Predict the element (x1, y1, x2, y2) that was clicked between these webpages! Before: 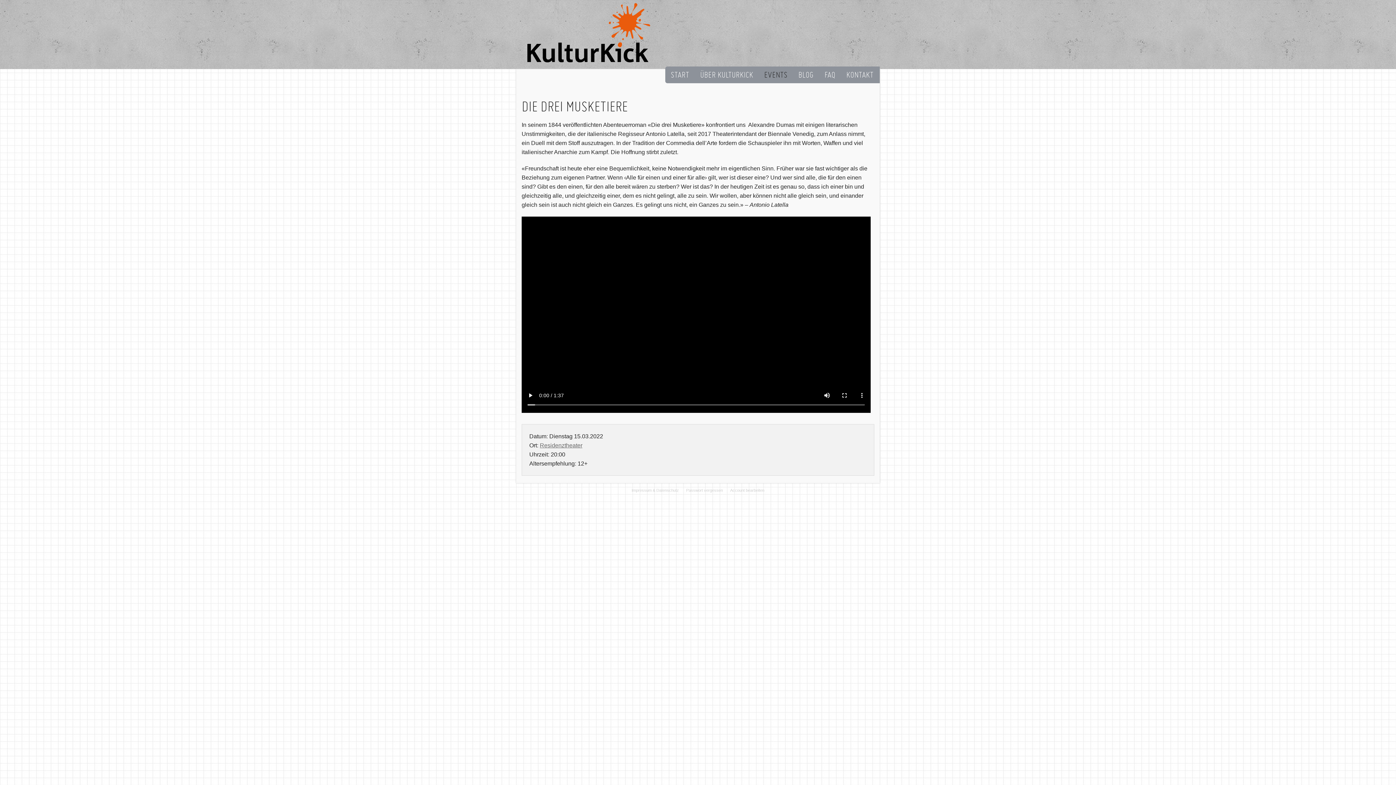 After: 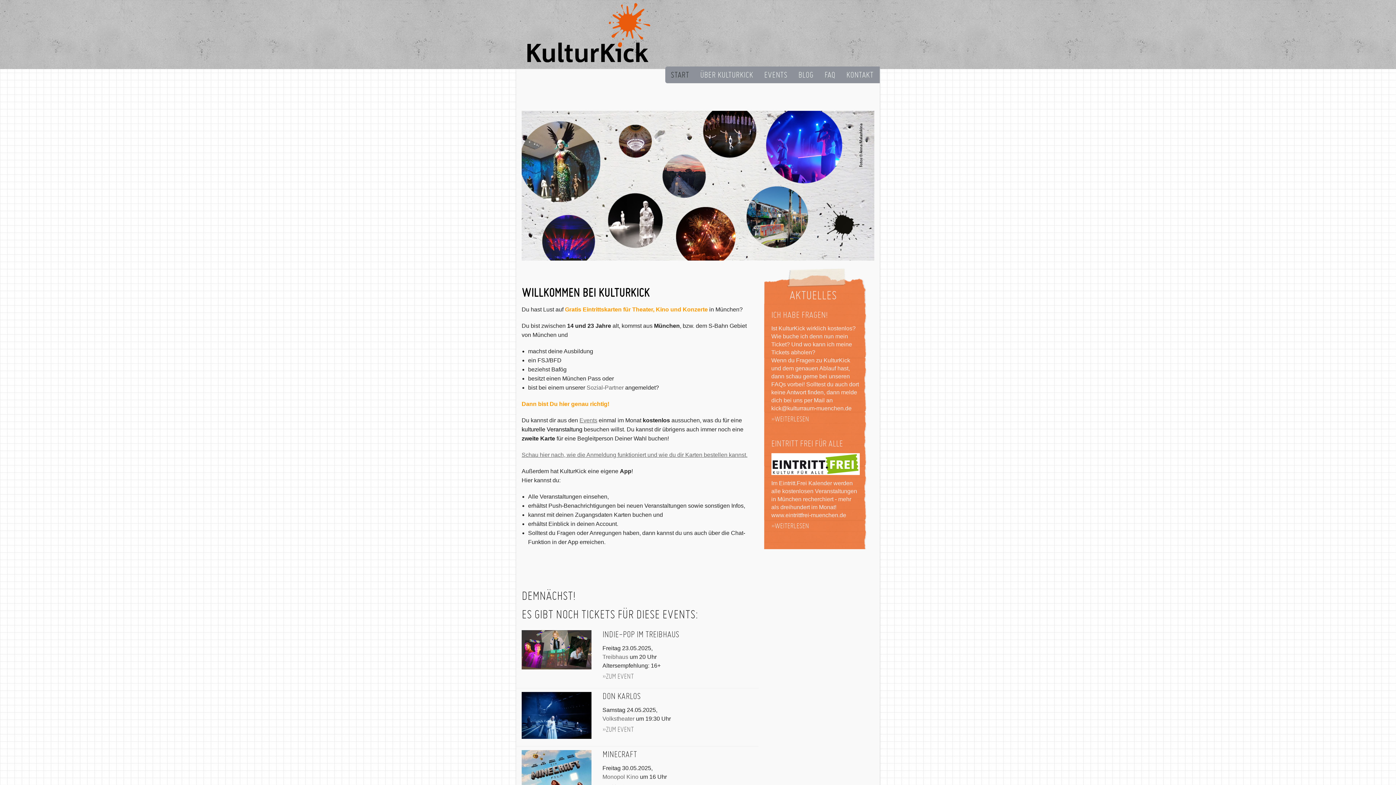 Action: bbox: (521, 0, 654, 66)